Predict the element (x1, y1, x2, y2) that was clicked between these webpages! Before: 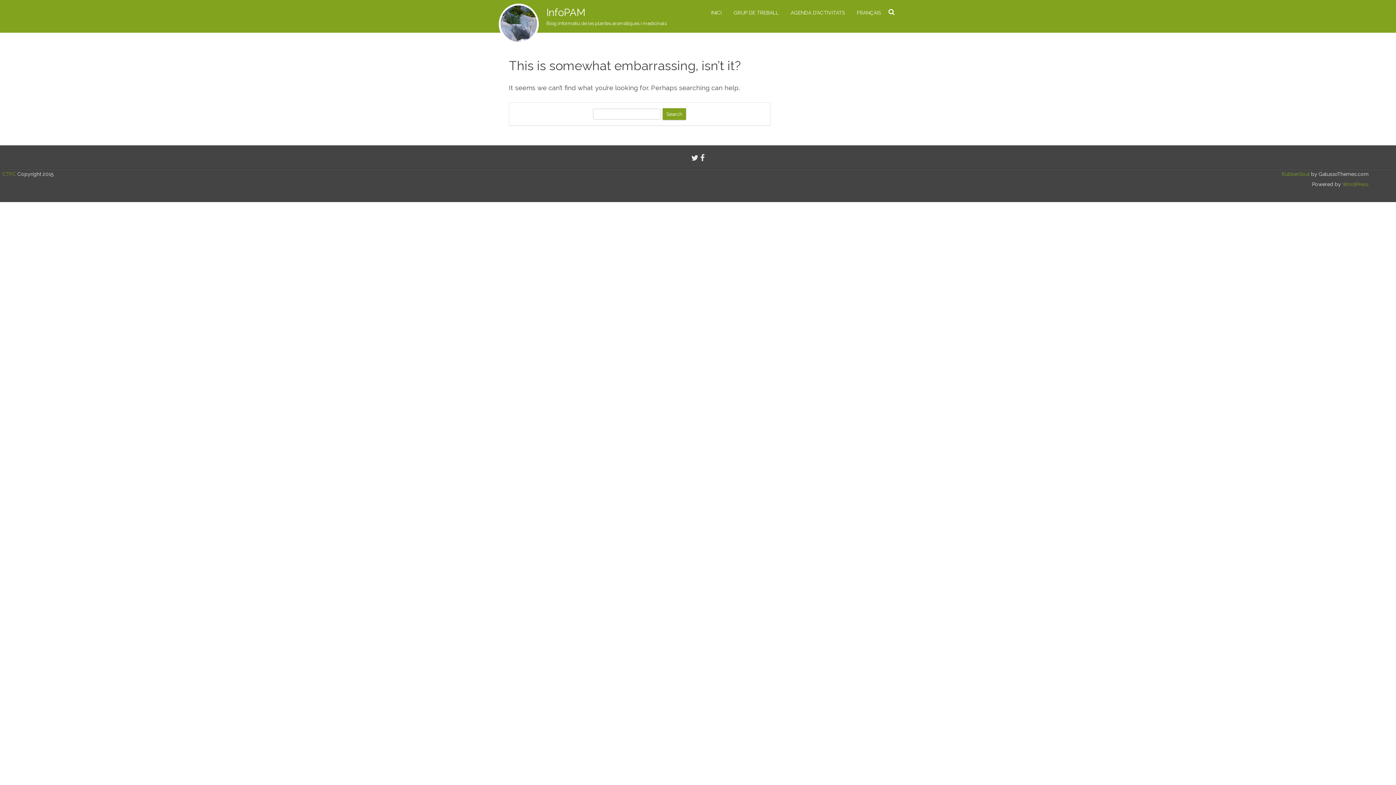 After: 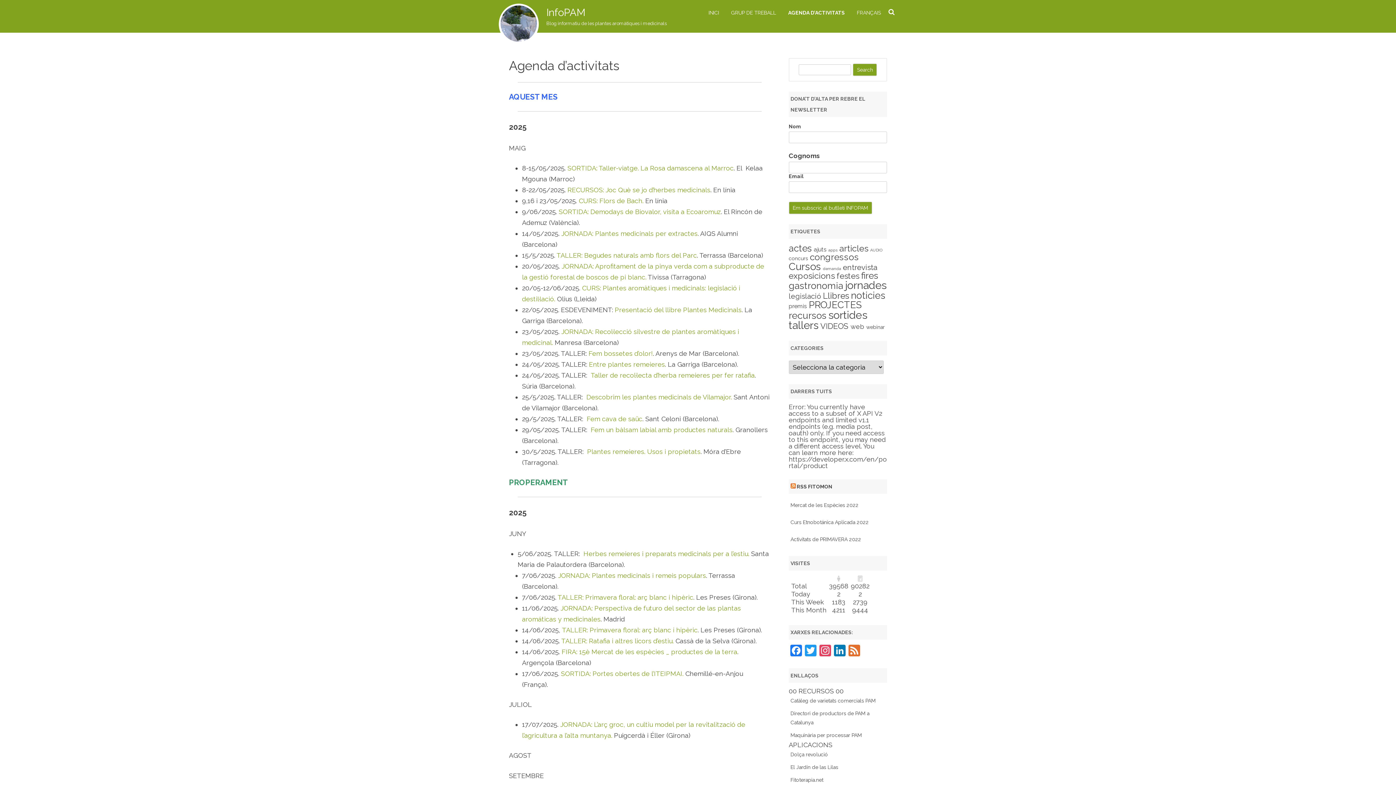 Action: bbox: (790, 3, 845, 22) label: AGENDA D’ACTIVITATS